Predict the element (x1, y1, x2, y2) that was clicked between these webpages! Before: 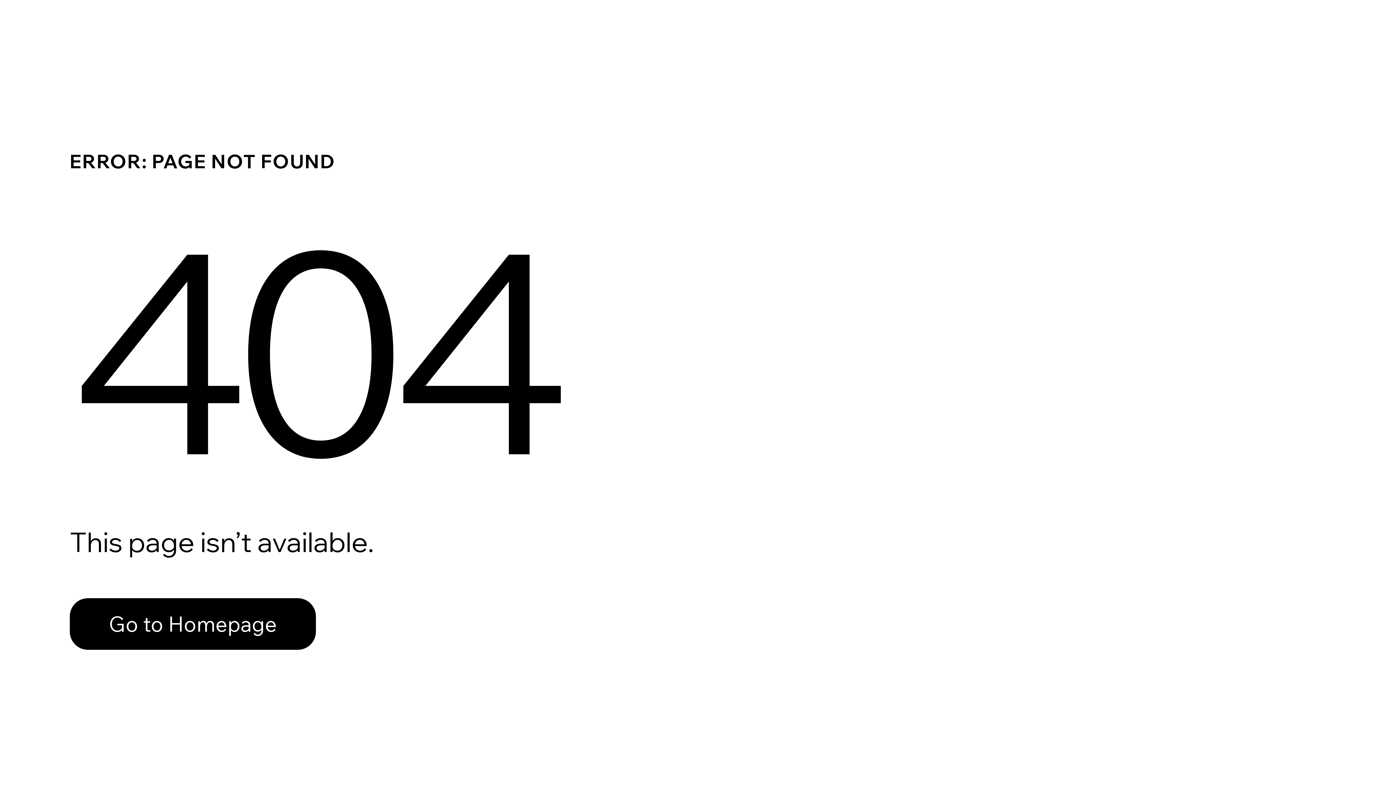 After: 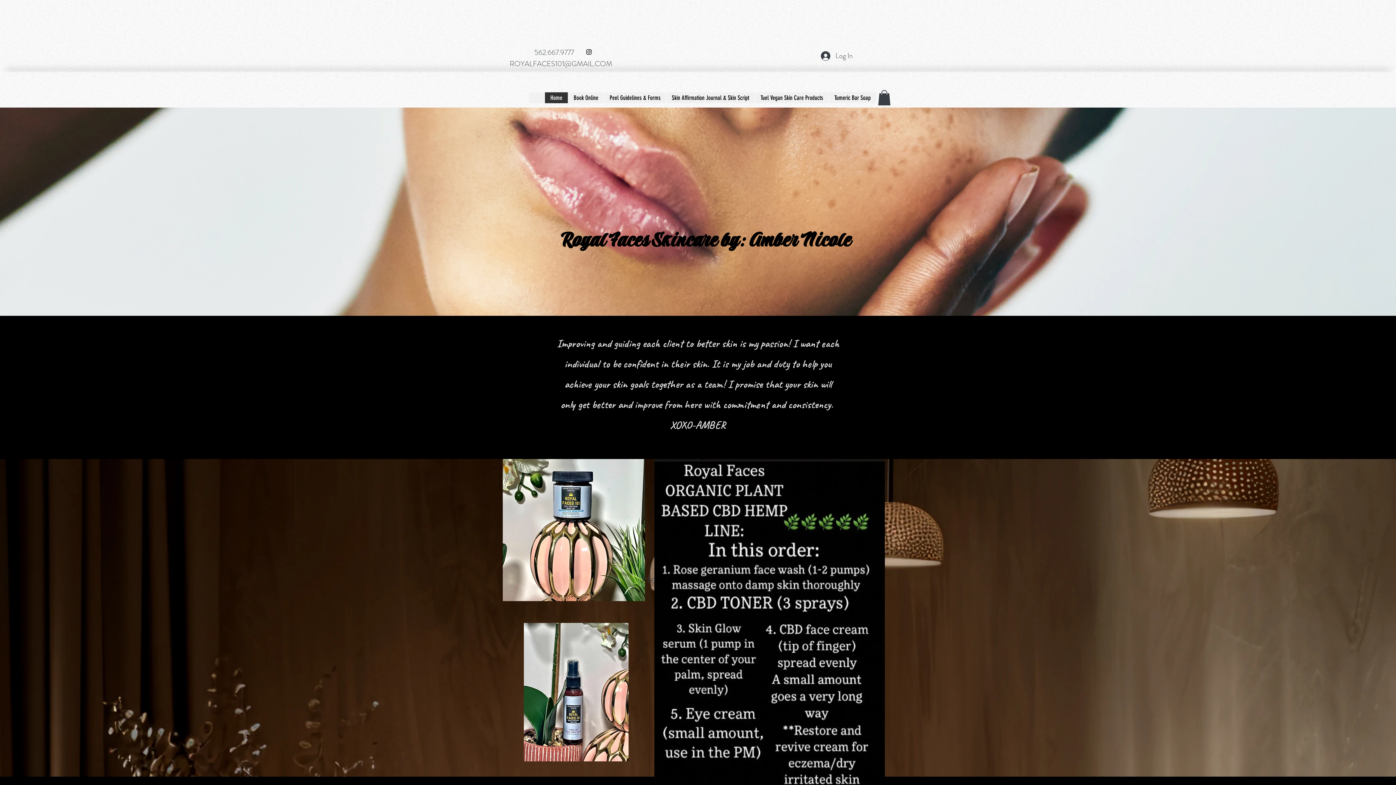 Action: label: Go to Homepage bbox: (69, 598, 316, 650)